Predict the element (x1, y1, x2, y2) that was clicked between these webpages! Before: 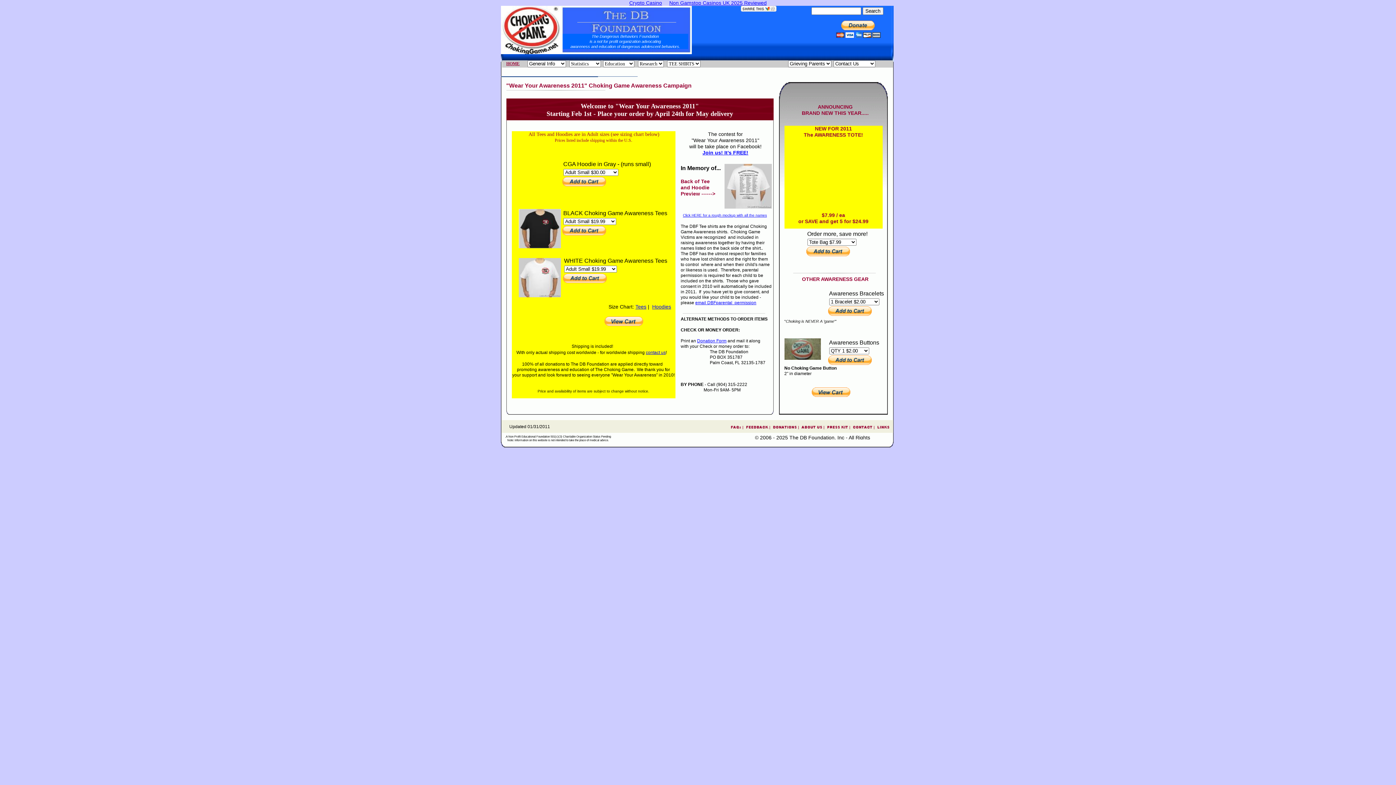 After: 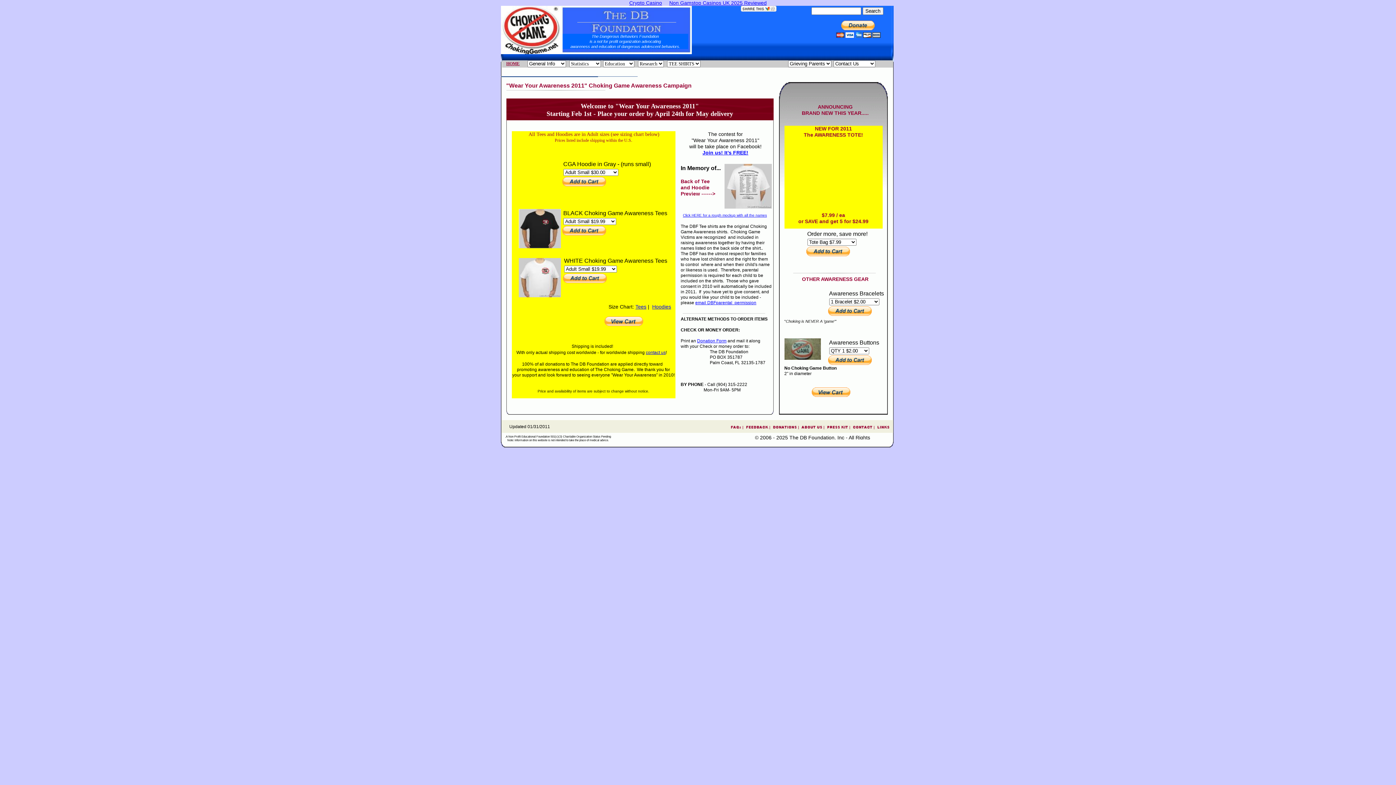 Action: bbox: (635, 303, 646, 309) label: Tees